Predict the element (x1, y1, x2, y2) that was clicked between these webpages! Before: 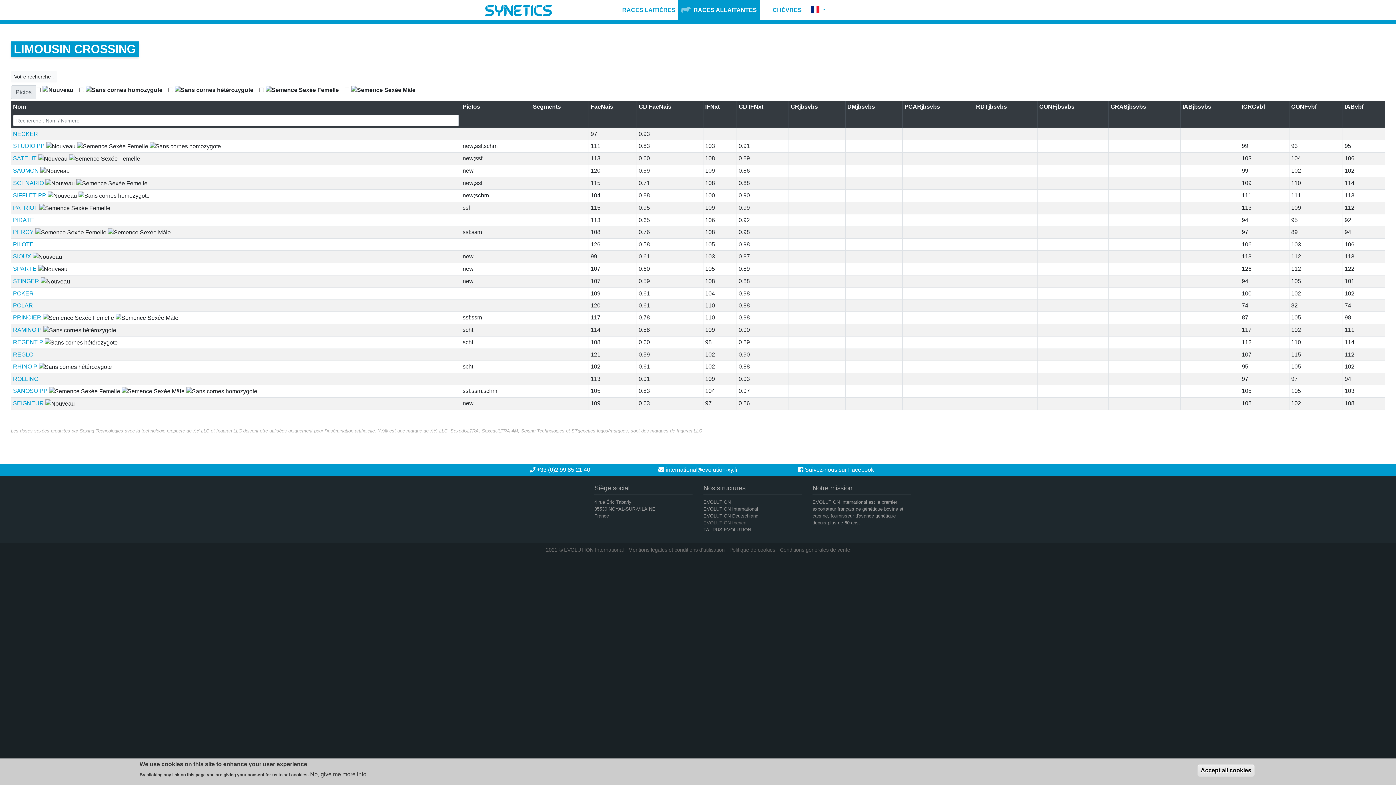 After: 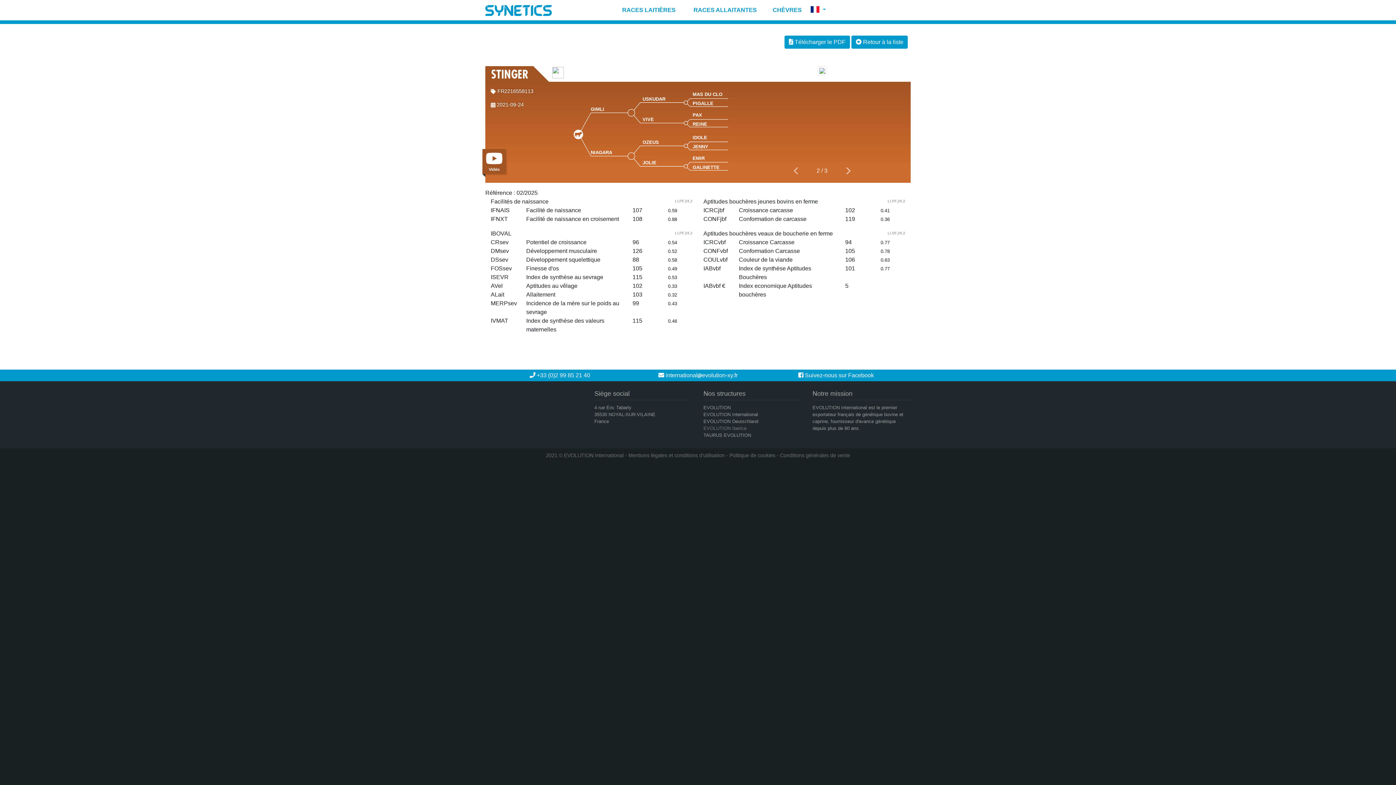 Action: label: STINGER  bbox: (13, 278, 40, 284)